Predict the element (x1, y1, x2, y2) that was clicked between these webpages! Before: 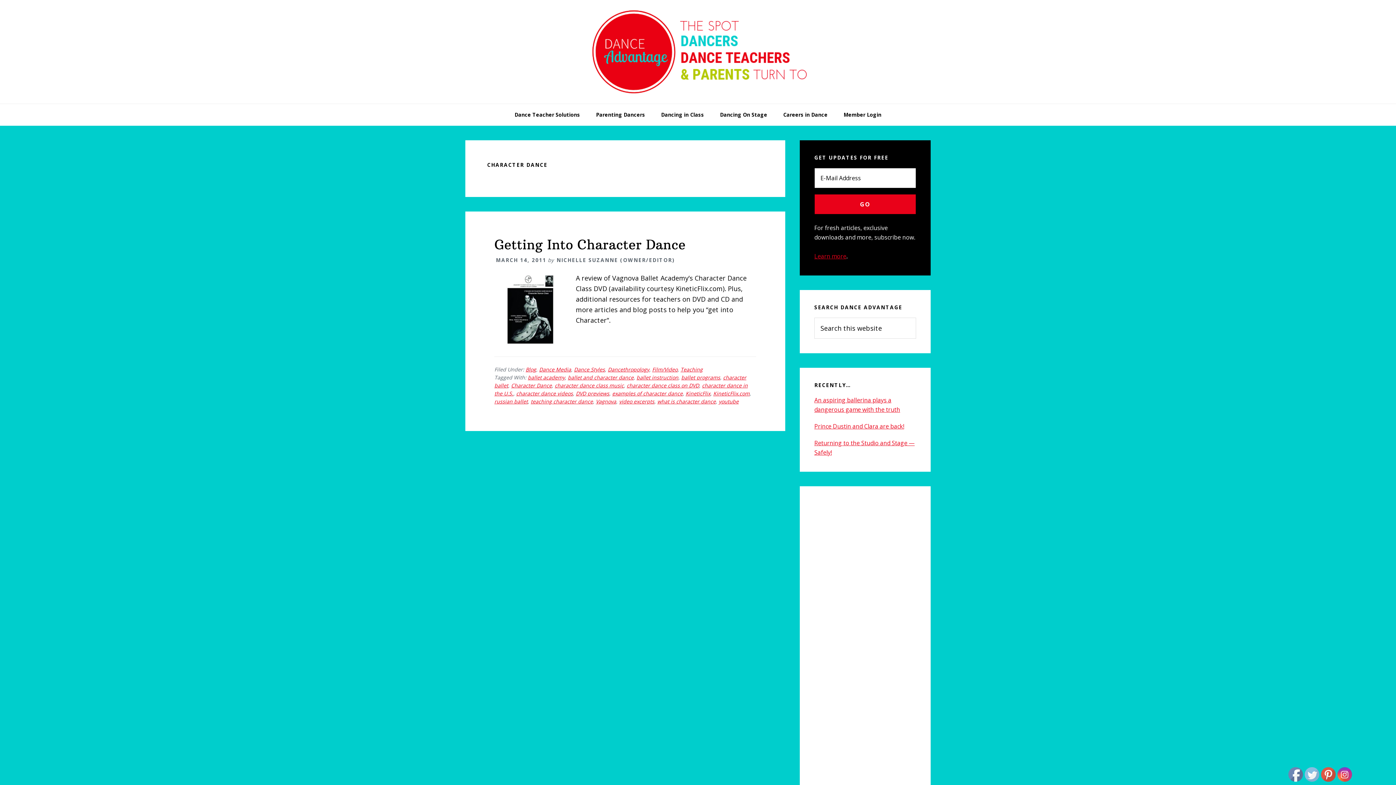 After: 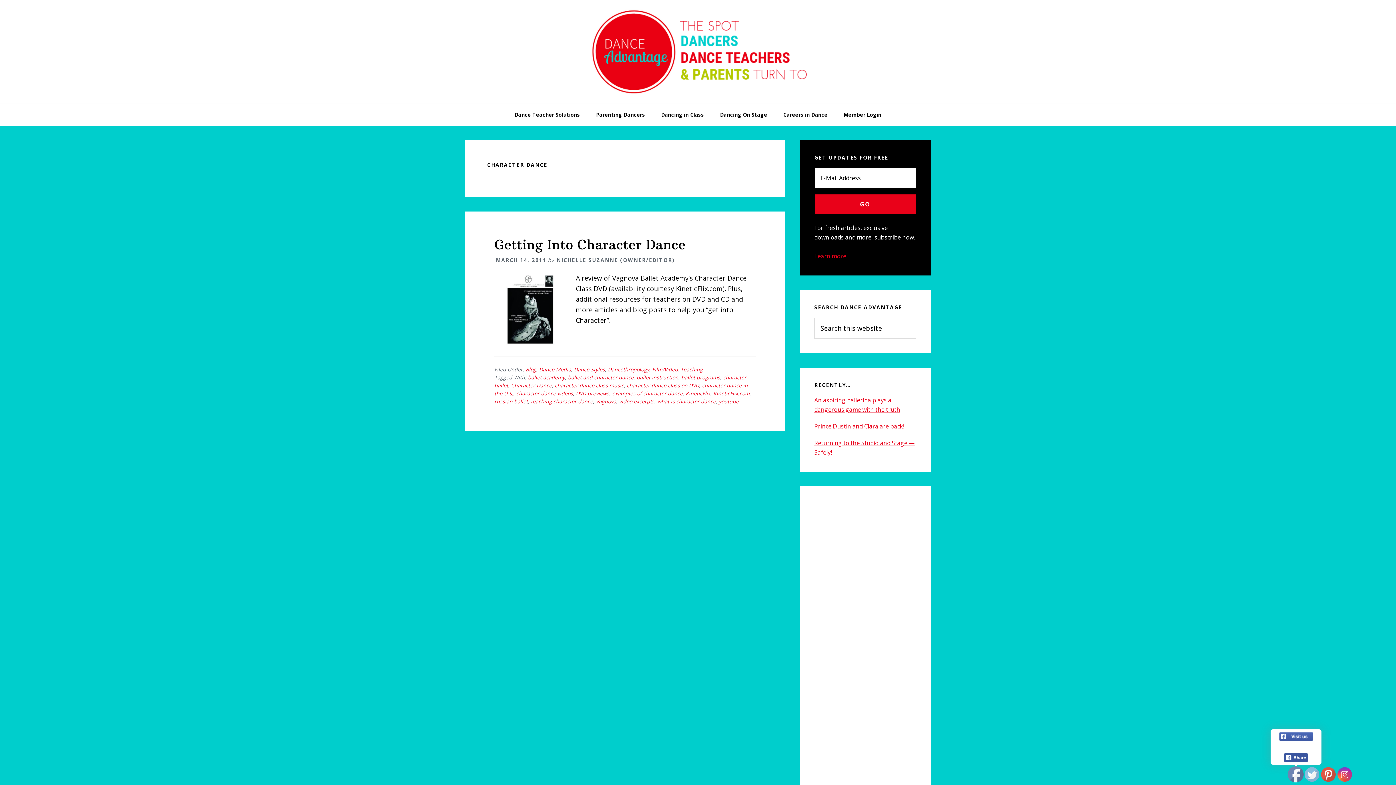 Action: bbox: (1289, 768, 1303, 782)